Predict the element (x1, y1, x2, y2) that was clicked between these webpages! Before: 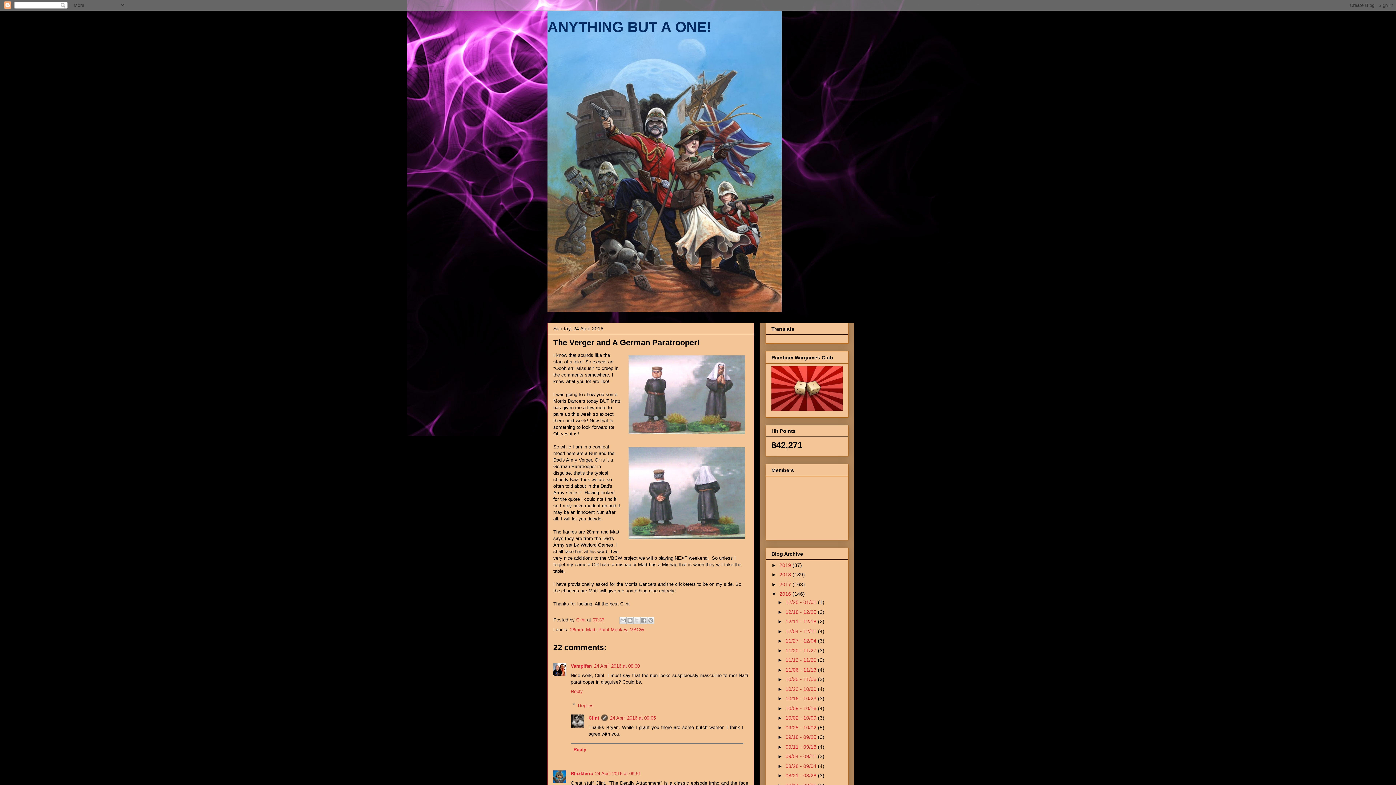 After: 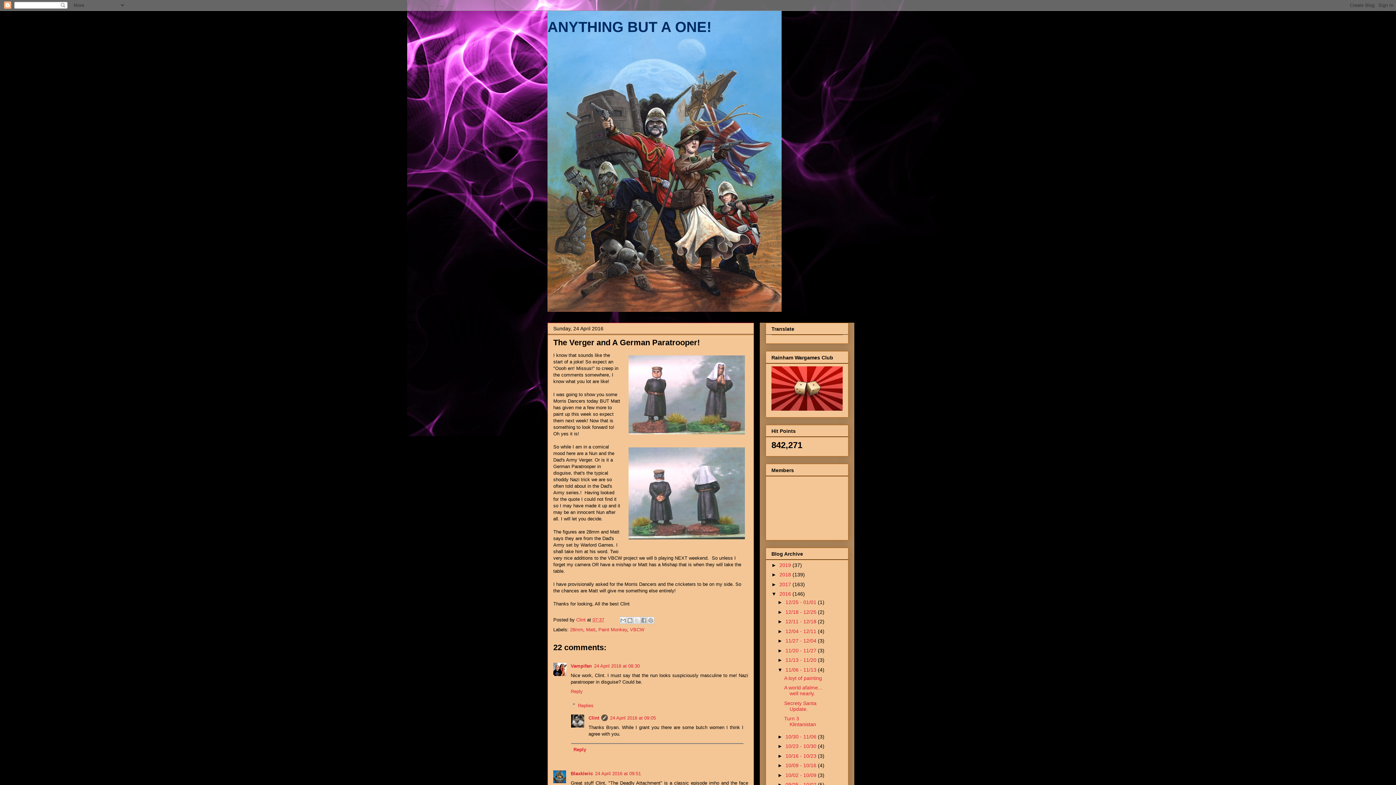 Action: label: ►   bbox: (777, 667, 785, 673)